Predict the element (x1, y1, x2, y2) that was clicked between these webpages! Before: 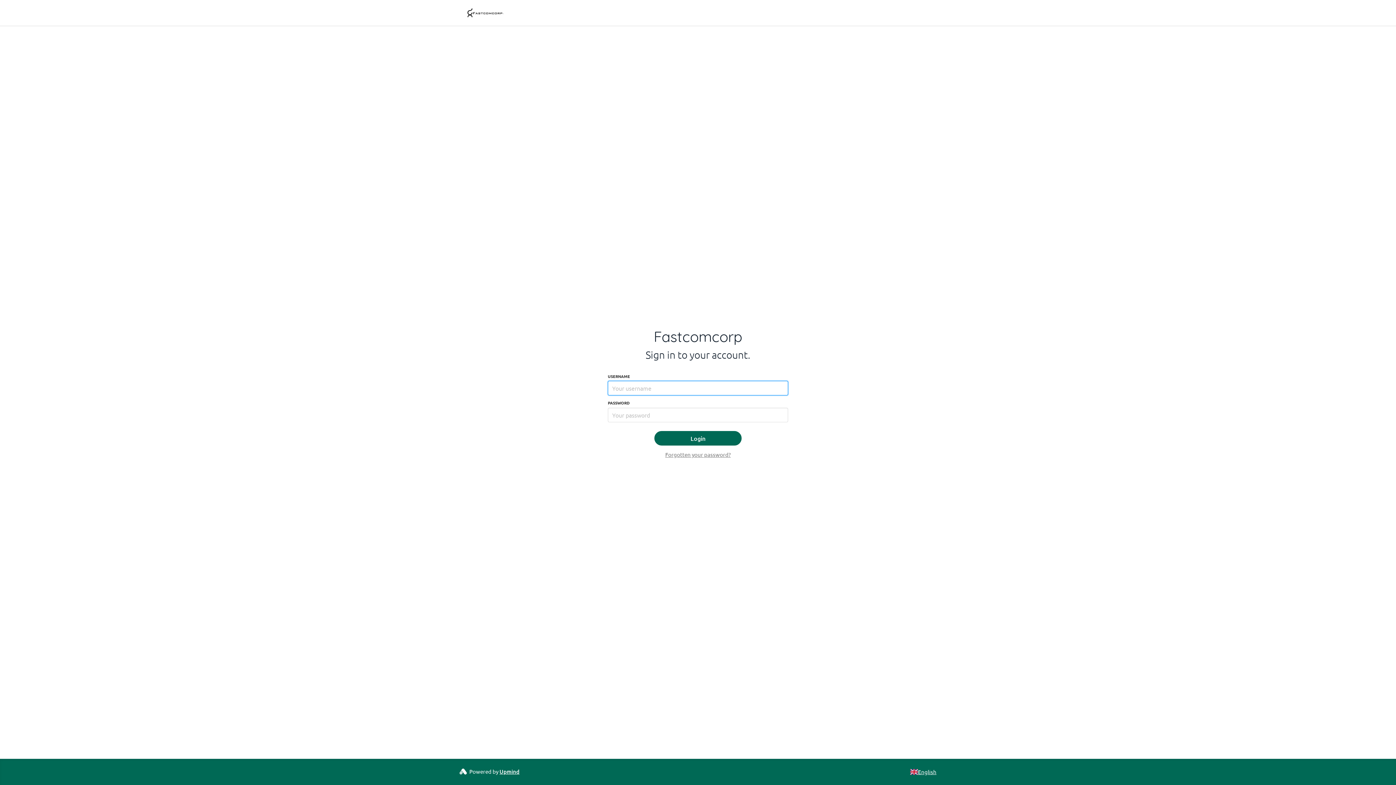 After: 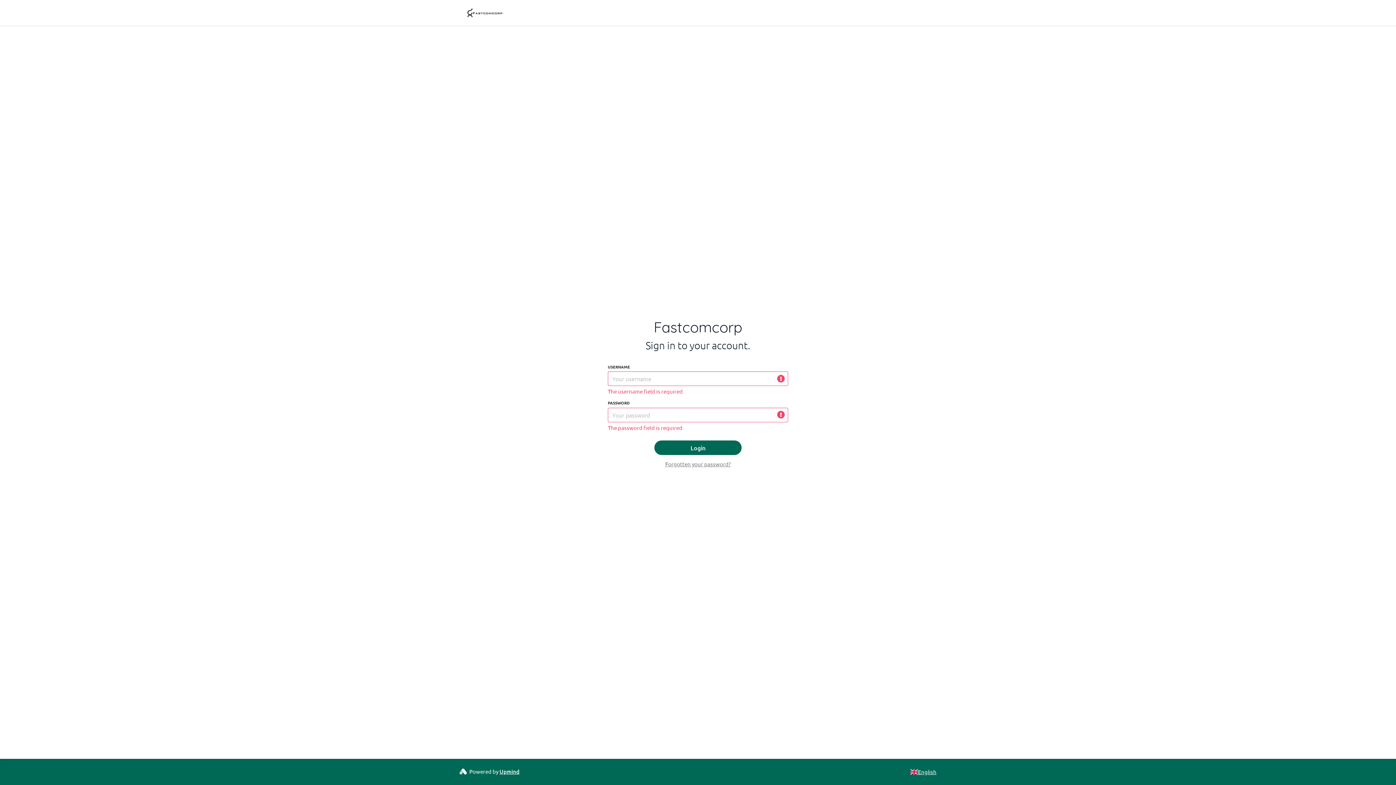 Action: label: Login bbox: (654, 431, 741, 445)